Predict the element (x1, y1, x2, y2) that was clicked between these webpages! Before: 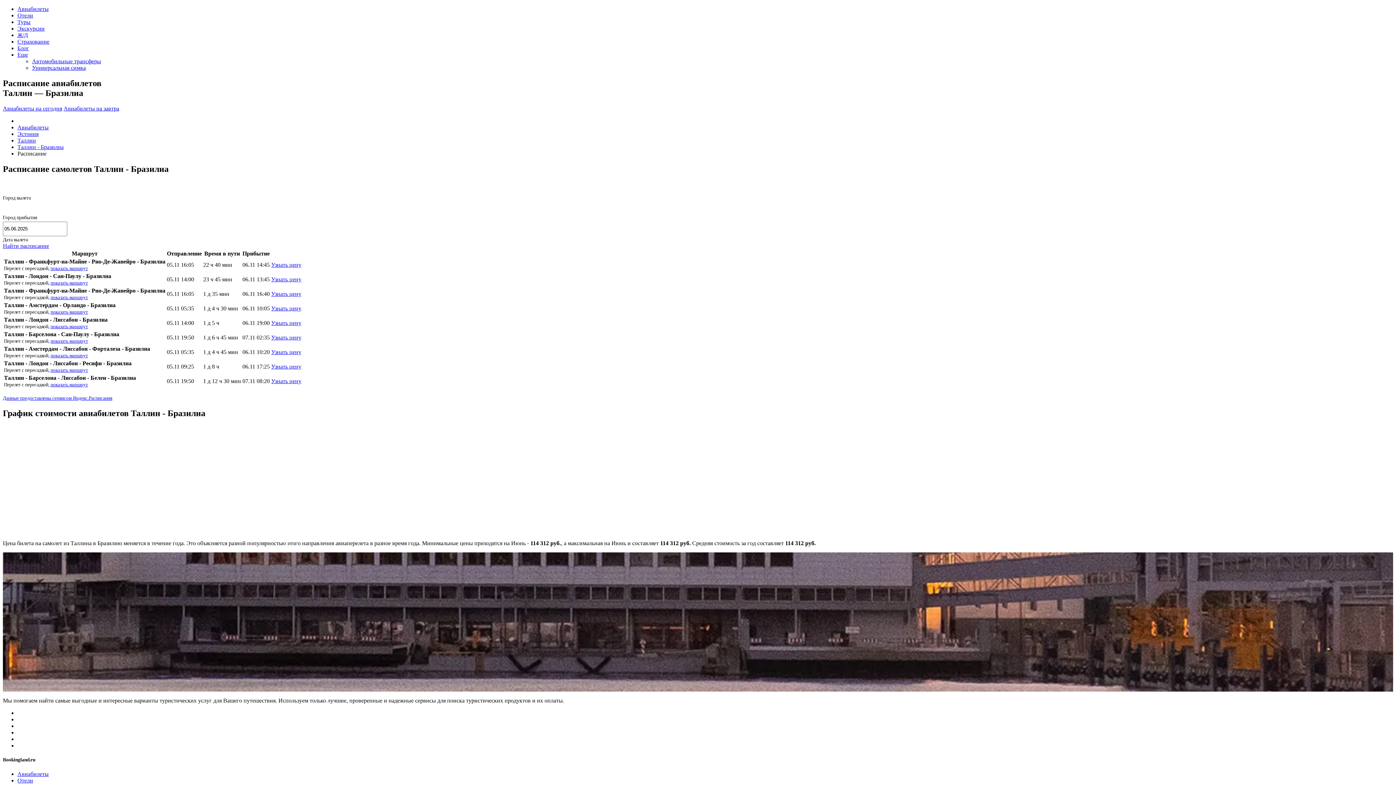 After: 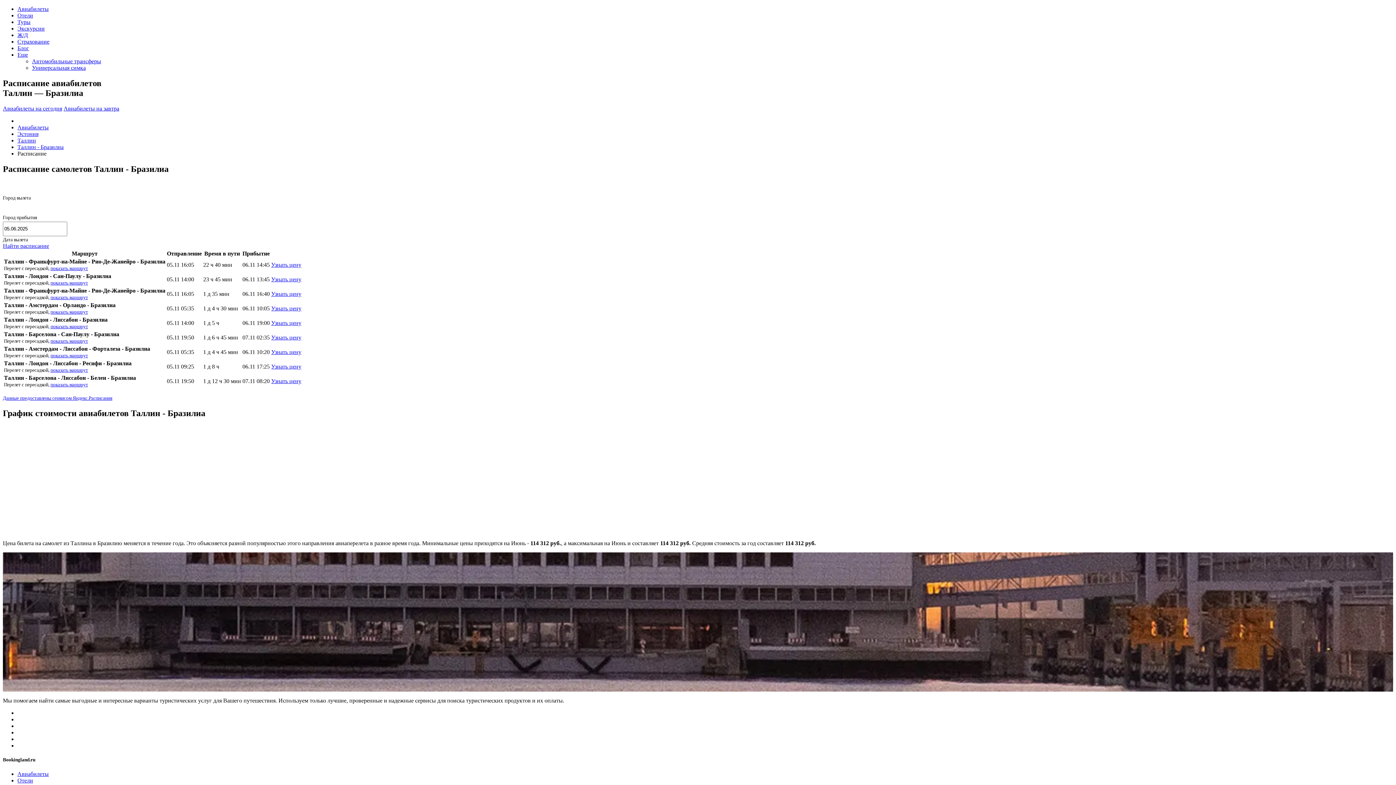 Action: bbox: (271, 276, 301, 282) label: Узнать цену